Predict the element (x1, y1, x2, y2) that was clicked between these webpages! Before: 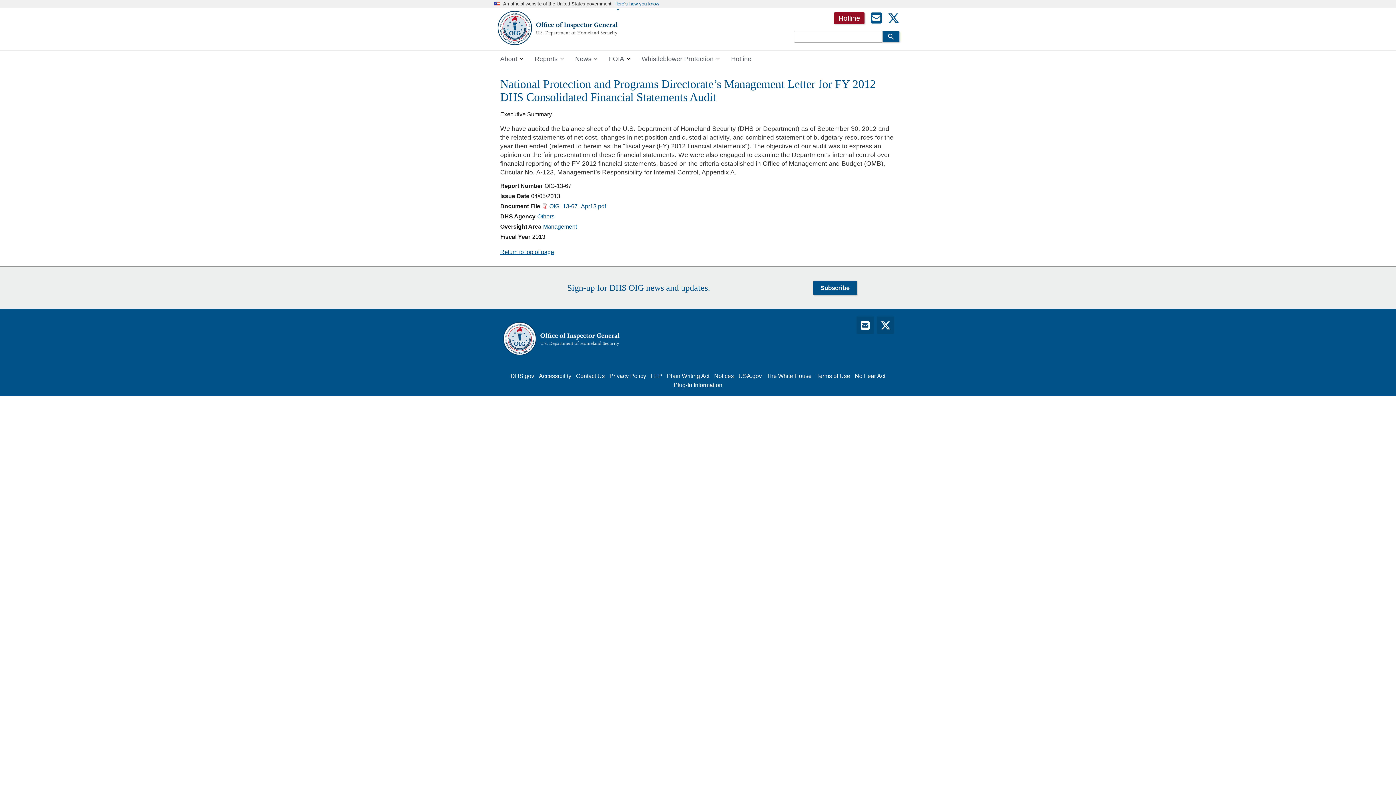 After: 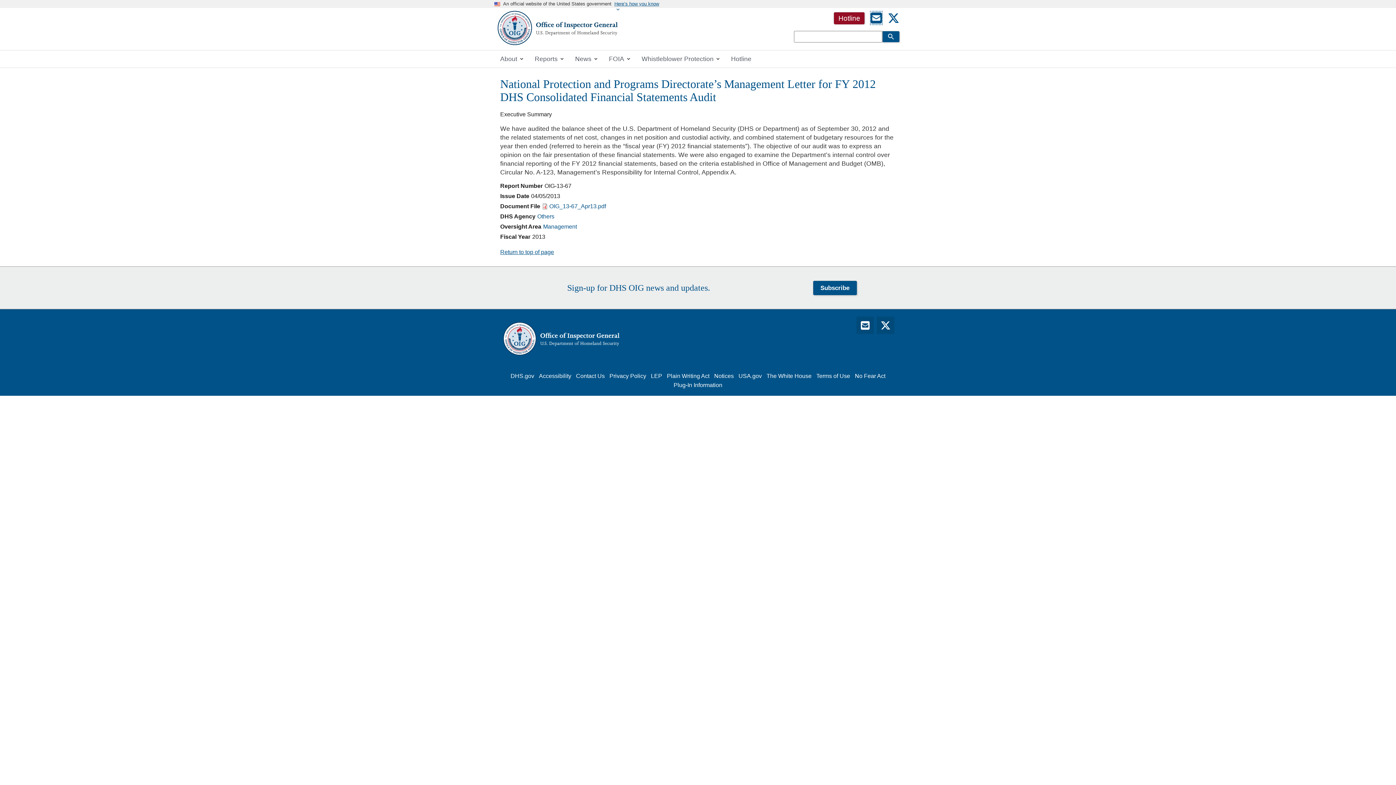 Action: bbox: (871, 11, 882, 24)